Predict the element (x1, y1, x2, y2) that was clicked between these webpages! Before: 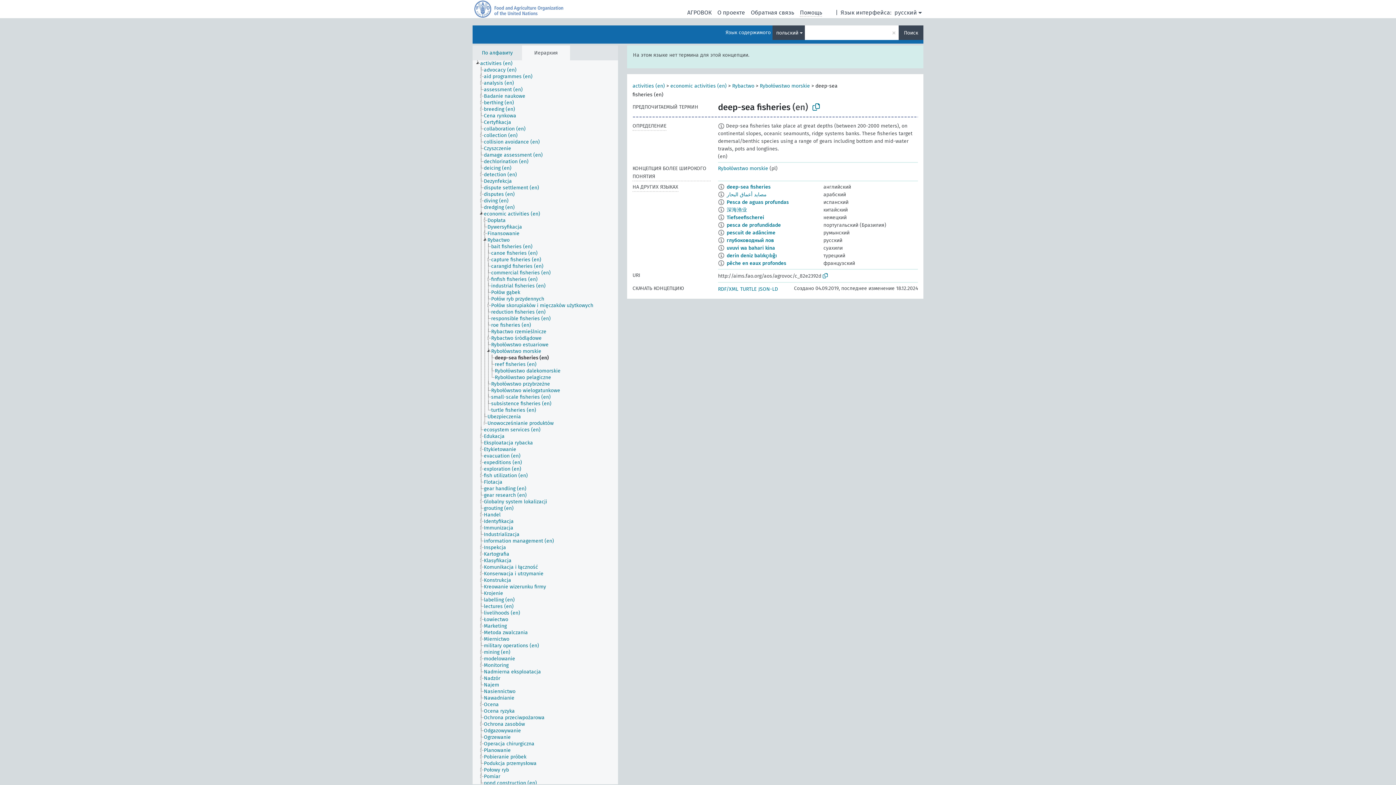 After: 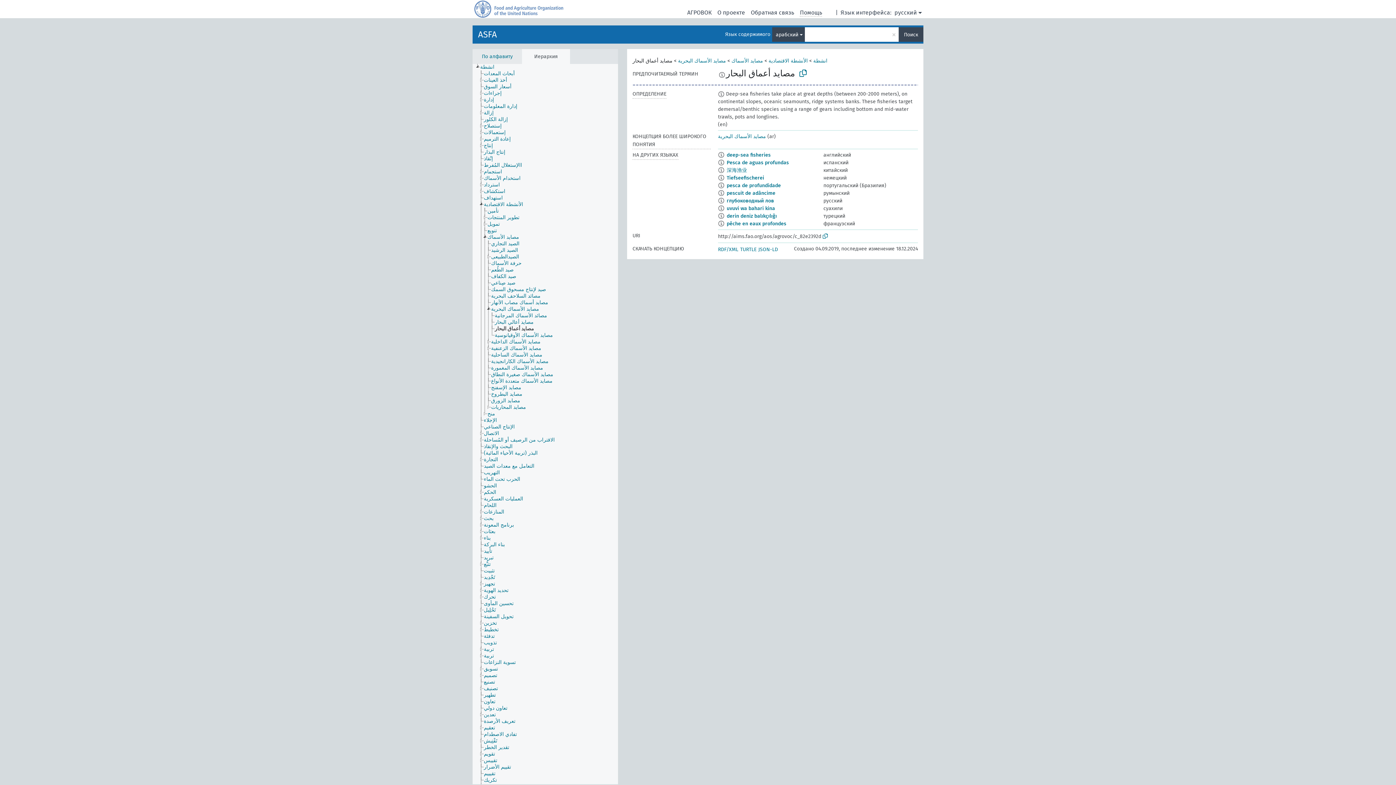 Action: label: مصايد أعماق البحار bbox: (726, 191, 766, 197)